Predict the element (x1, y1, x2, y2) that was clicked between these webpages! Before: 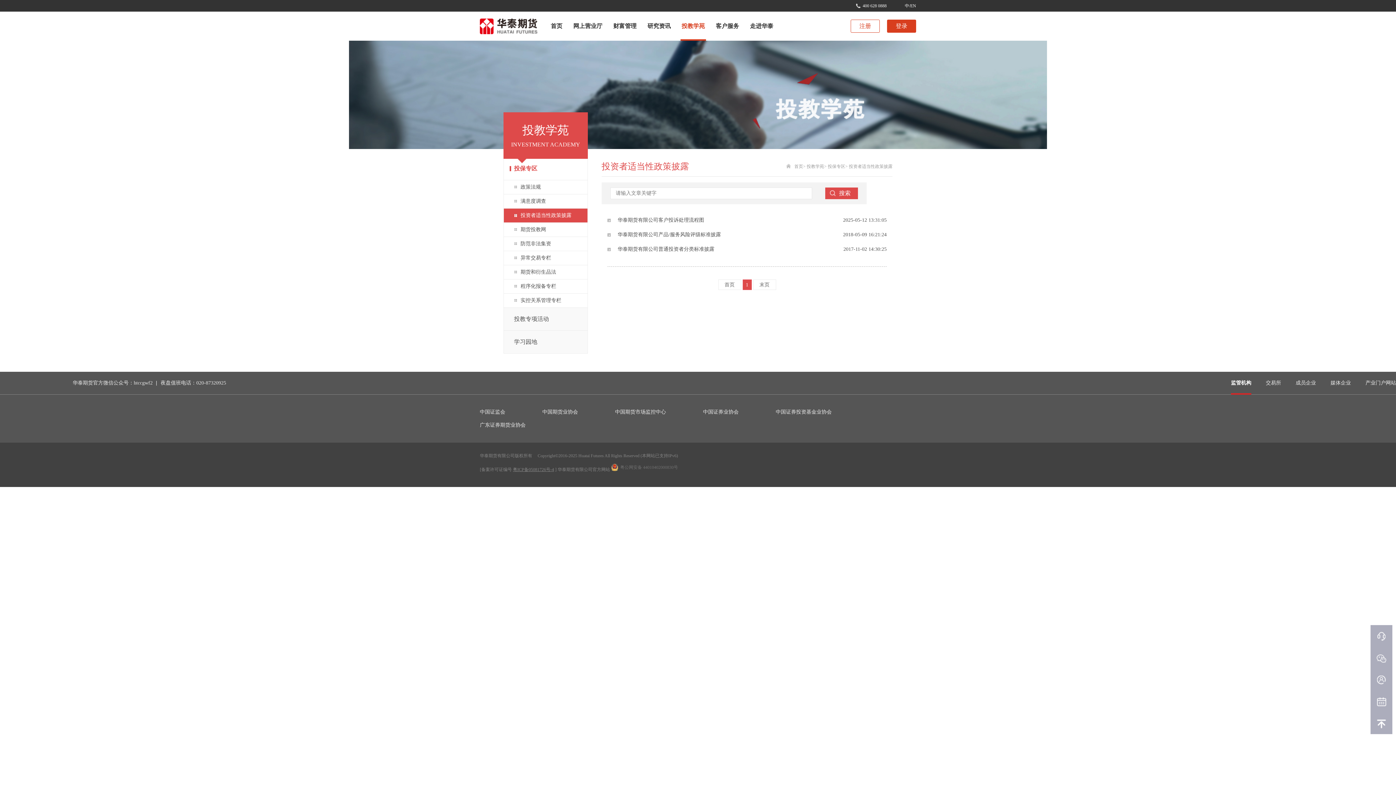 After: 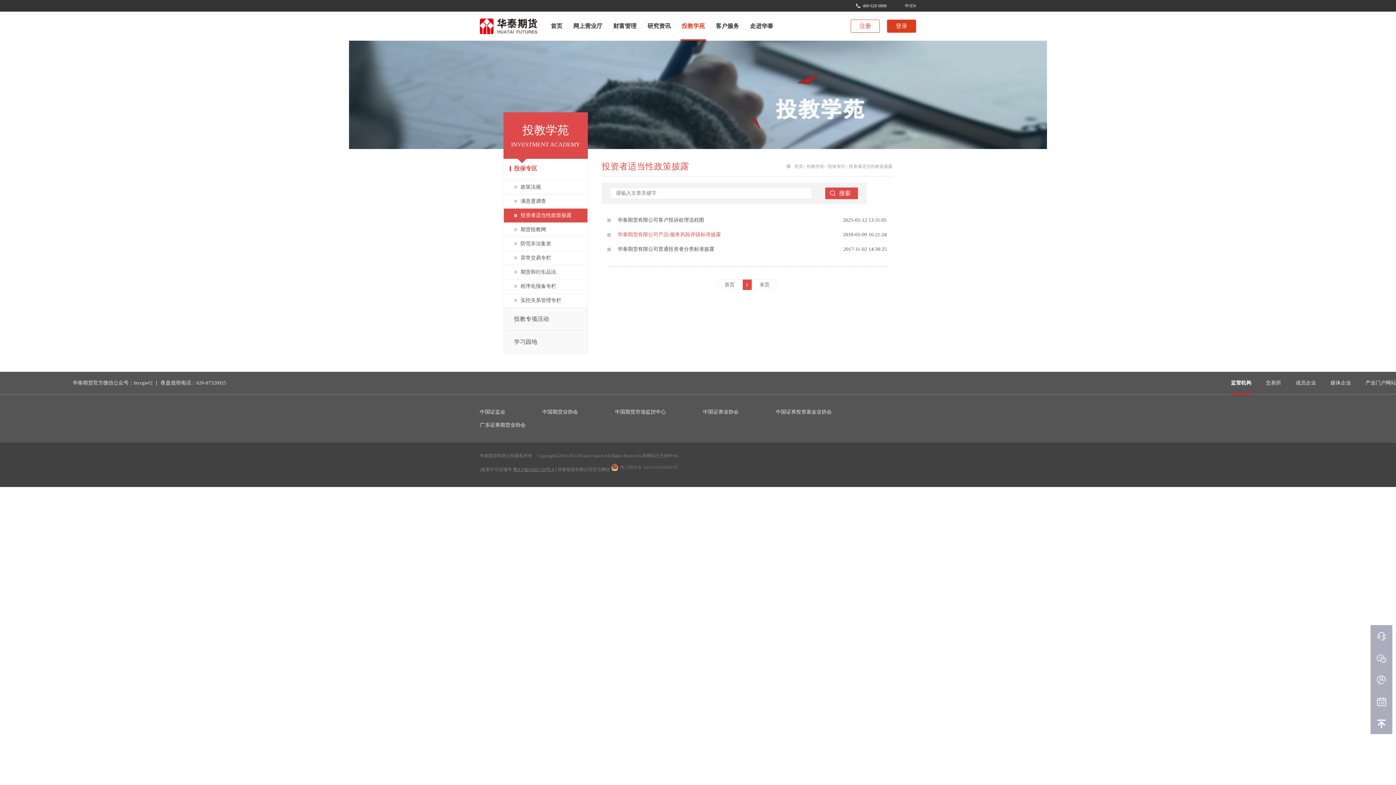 Action: label: 华泰期货有限公司产品/服务风险评级标准披露 bbox: (617, 232, 721, 237)